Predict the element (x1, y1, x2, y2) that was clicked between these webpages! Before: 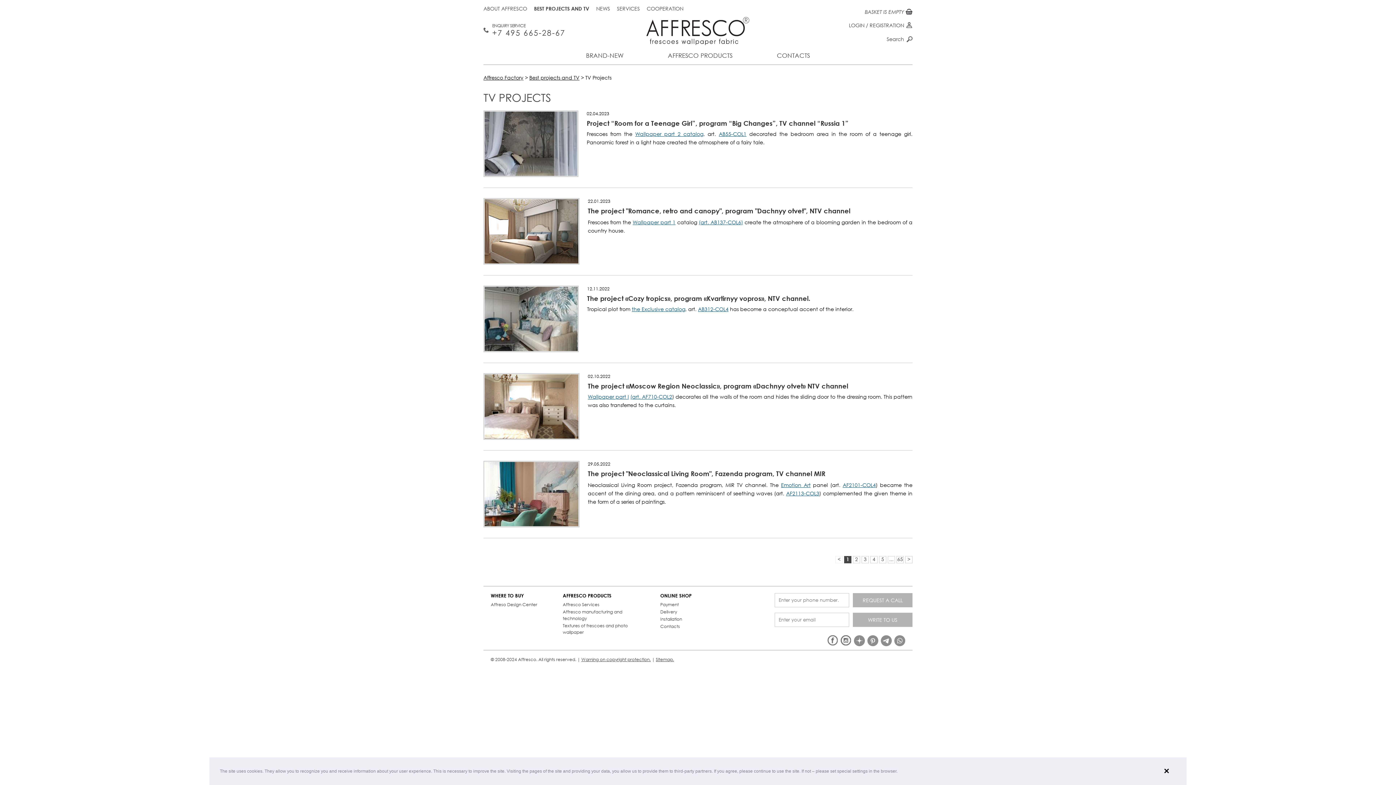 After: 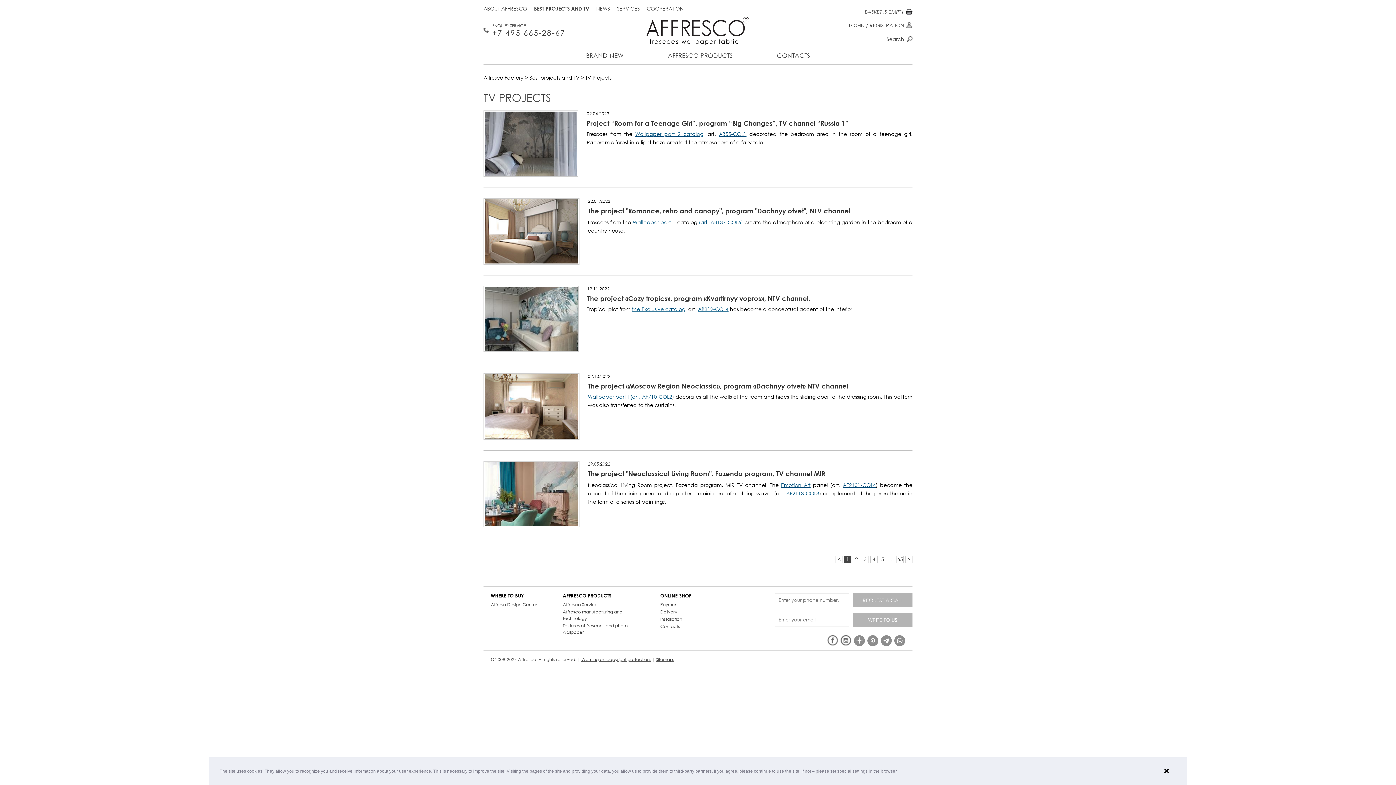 Action: bbox: (894, 635, 905, 646)